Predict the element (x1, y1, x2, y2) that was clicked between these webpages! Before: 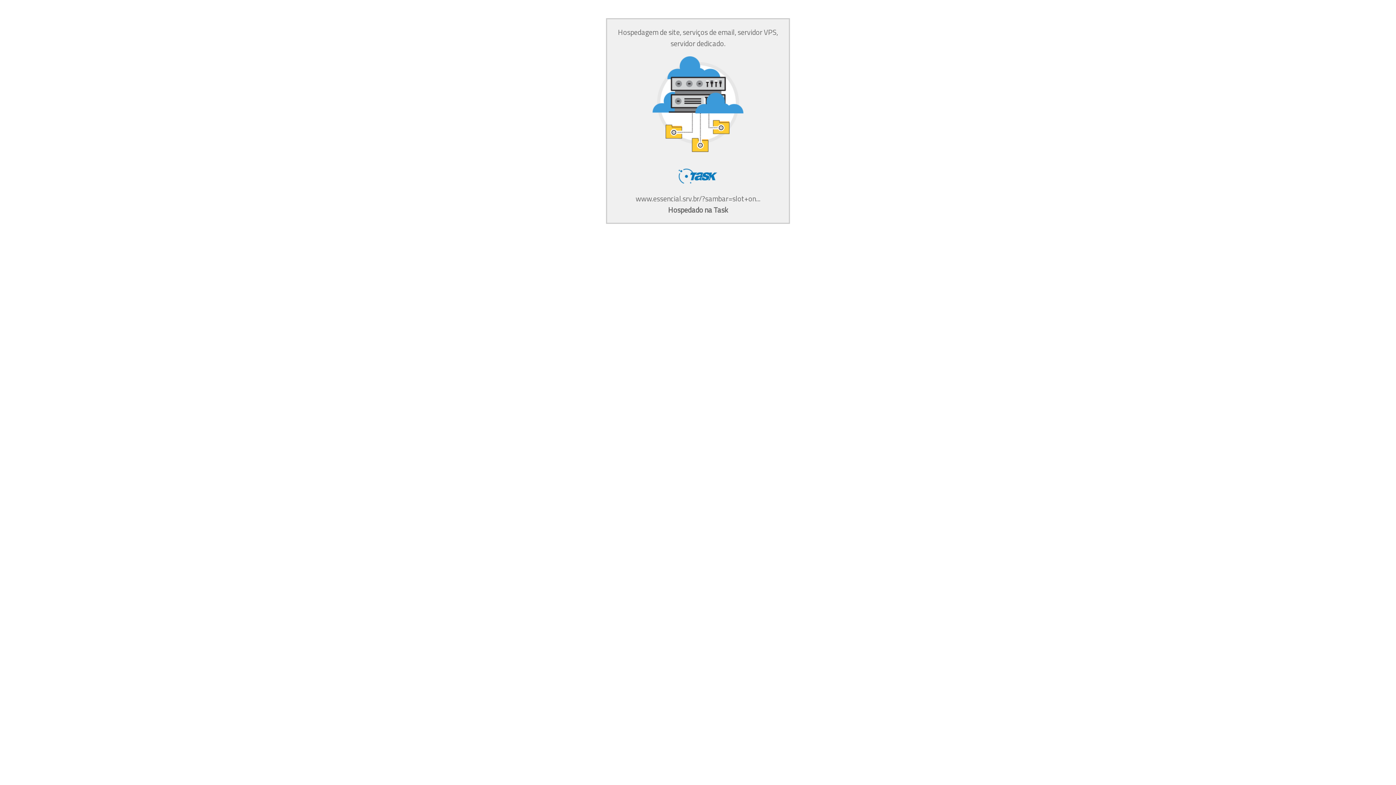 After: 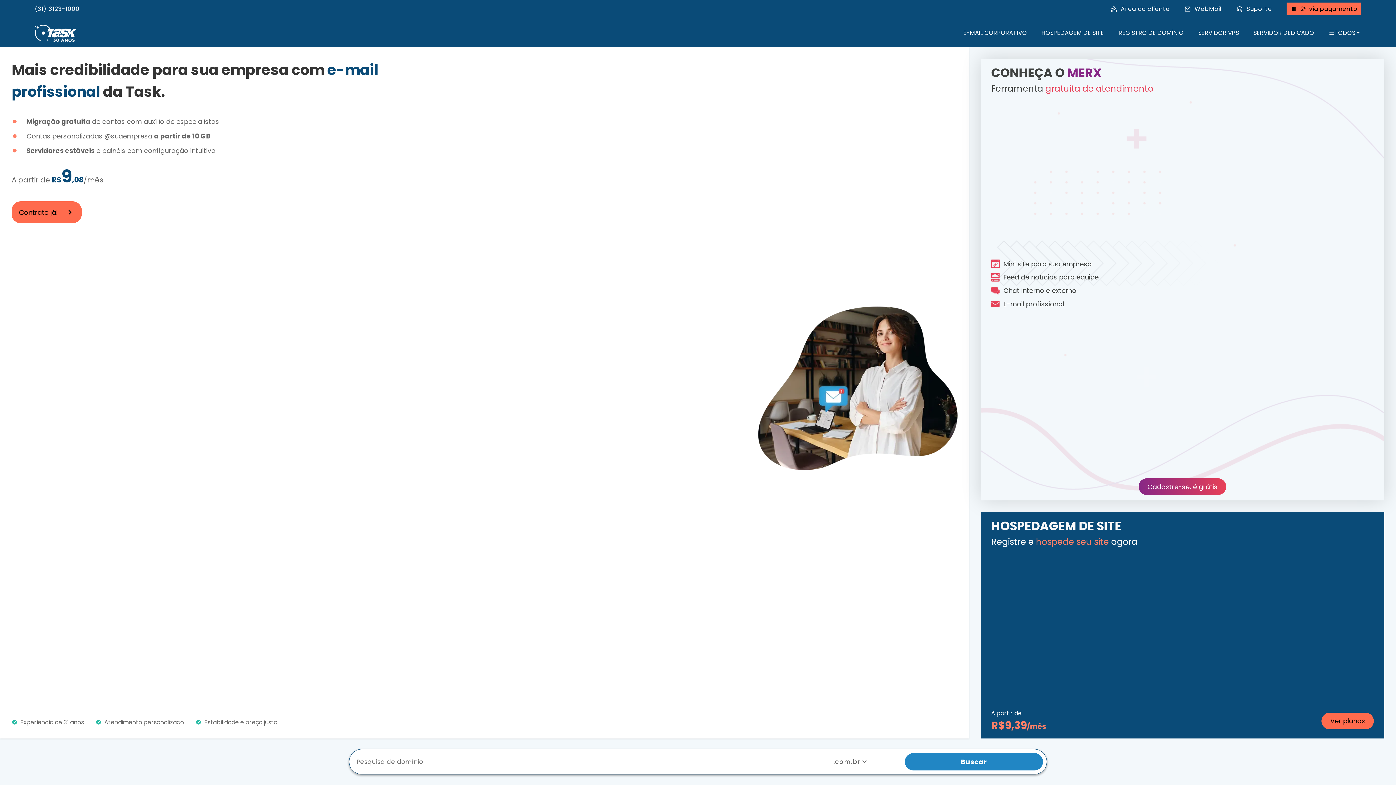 Action: bbox: (652, 177, 743, 185)